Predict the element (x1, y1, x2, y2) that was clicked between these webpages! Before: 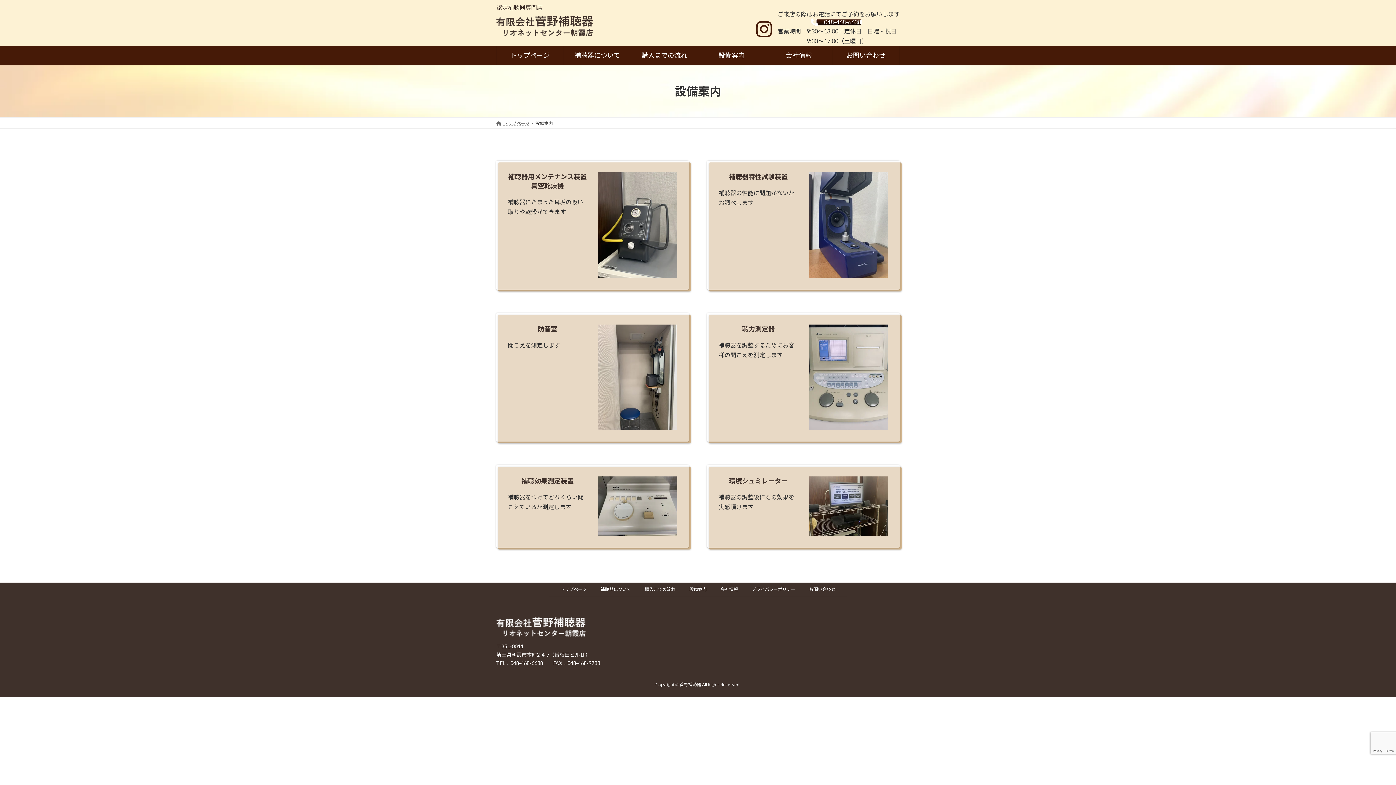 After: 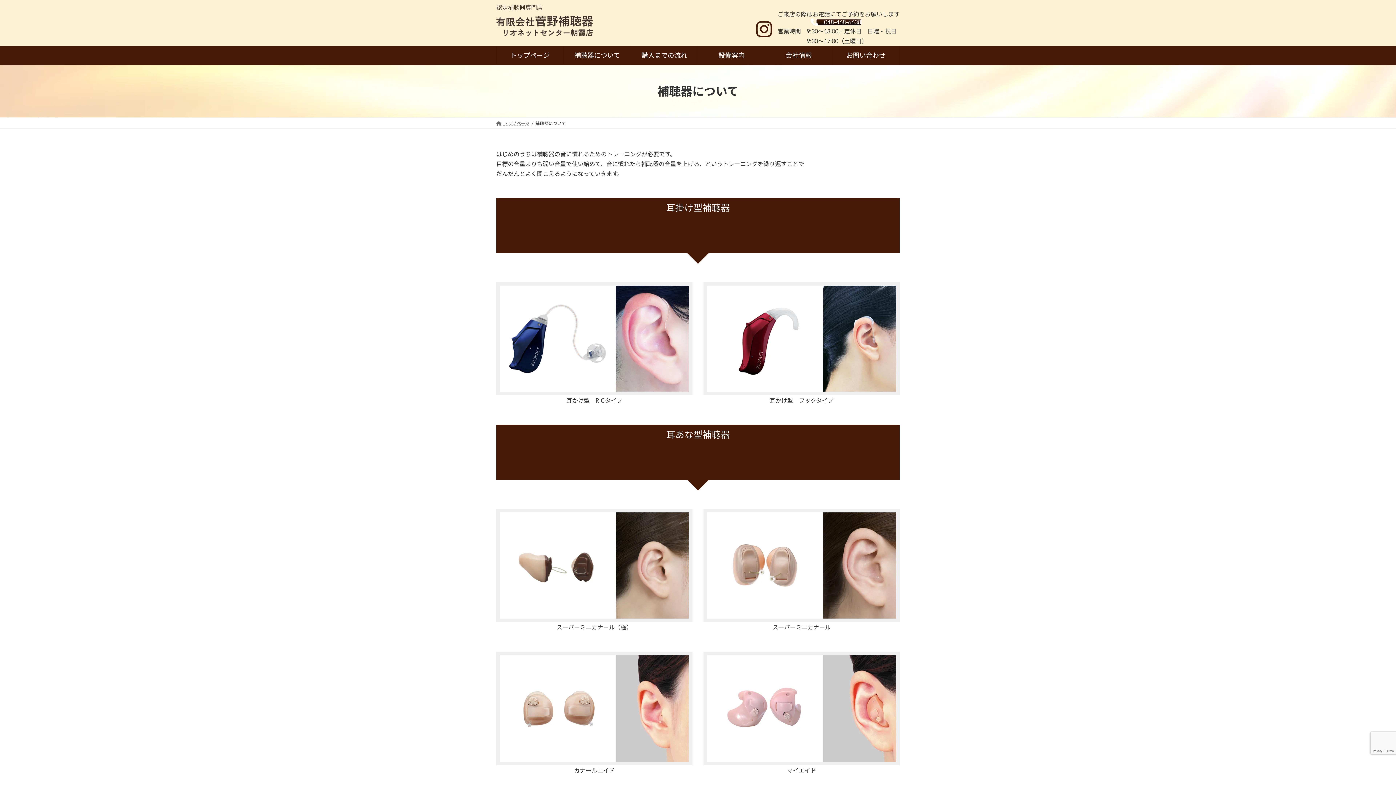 Action: label: 補聴器について bbox: (600, 586, 631, 592)